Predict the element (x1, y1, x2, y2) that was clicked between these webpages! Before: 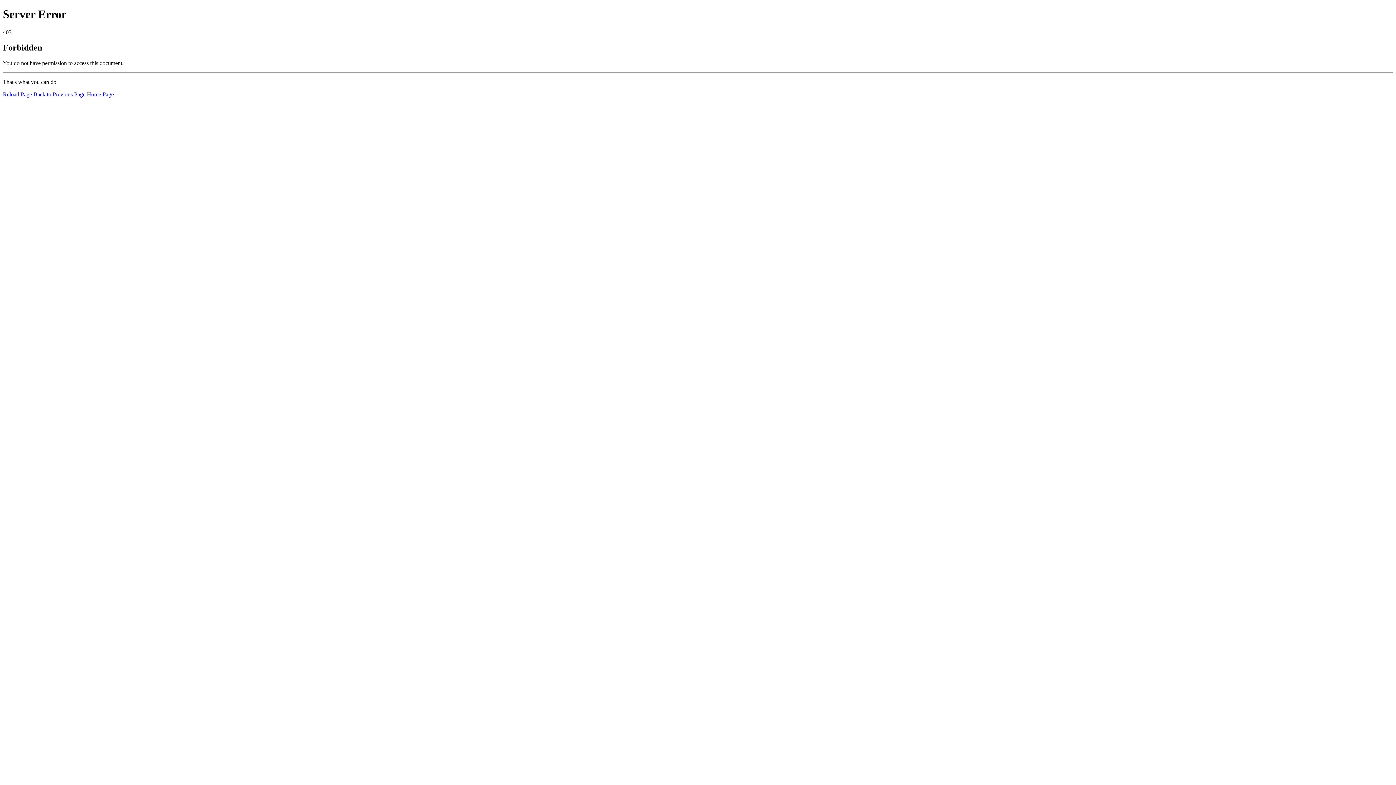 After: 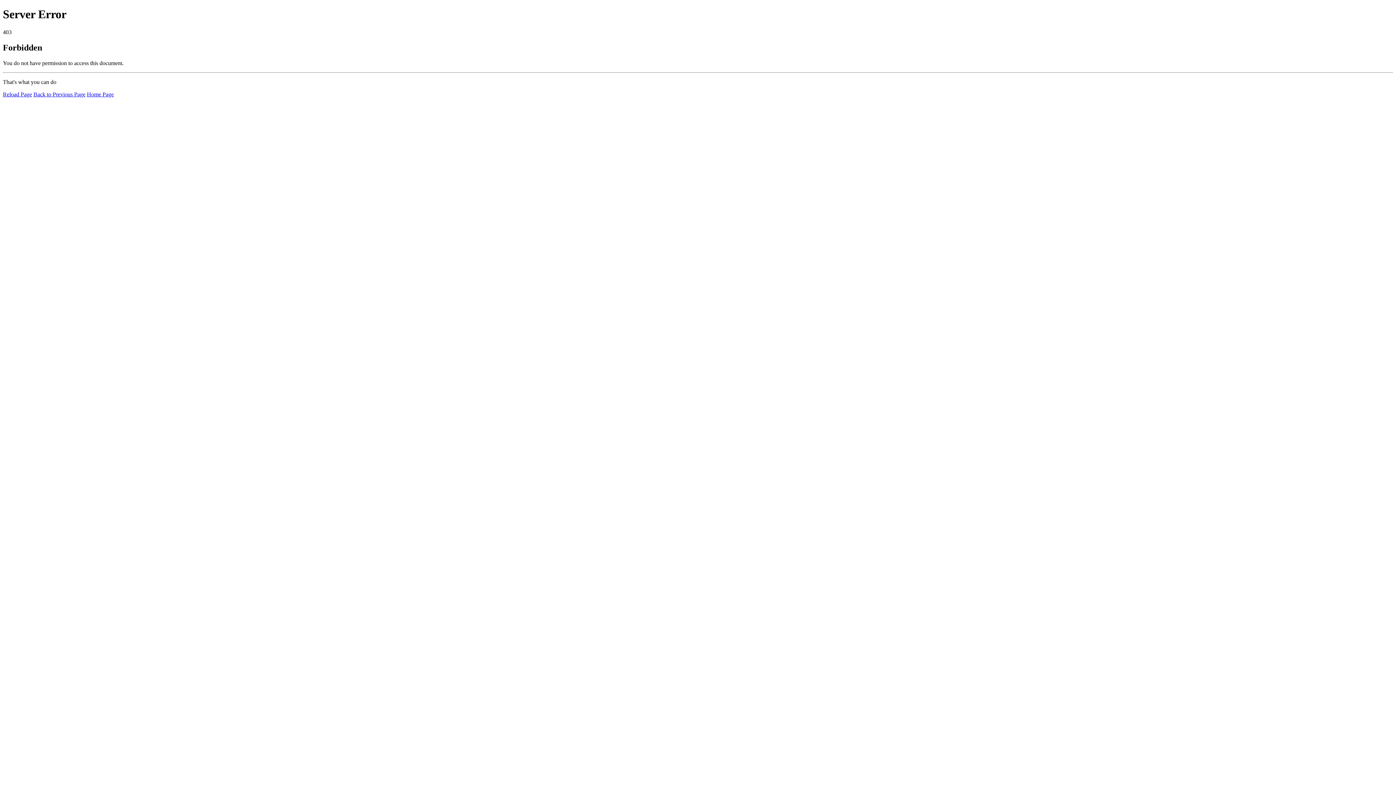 Action: bbox: (86, 91, 113, 97) label: Home Page